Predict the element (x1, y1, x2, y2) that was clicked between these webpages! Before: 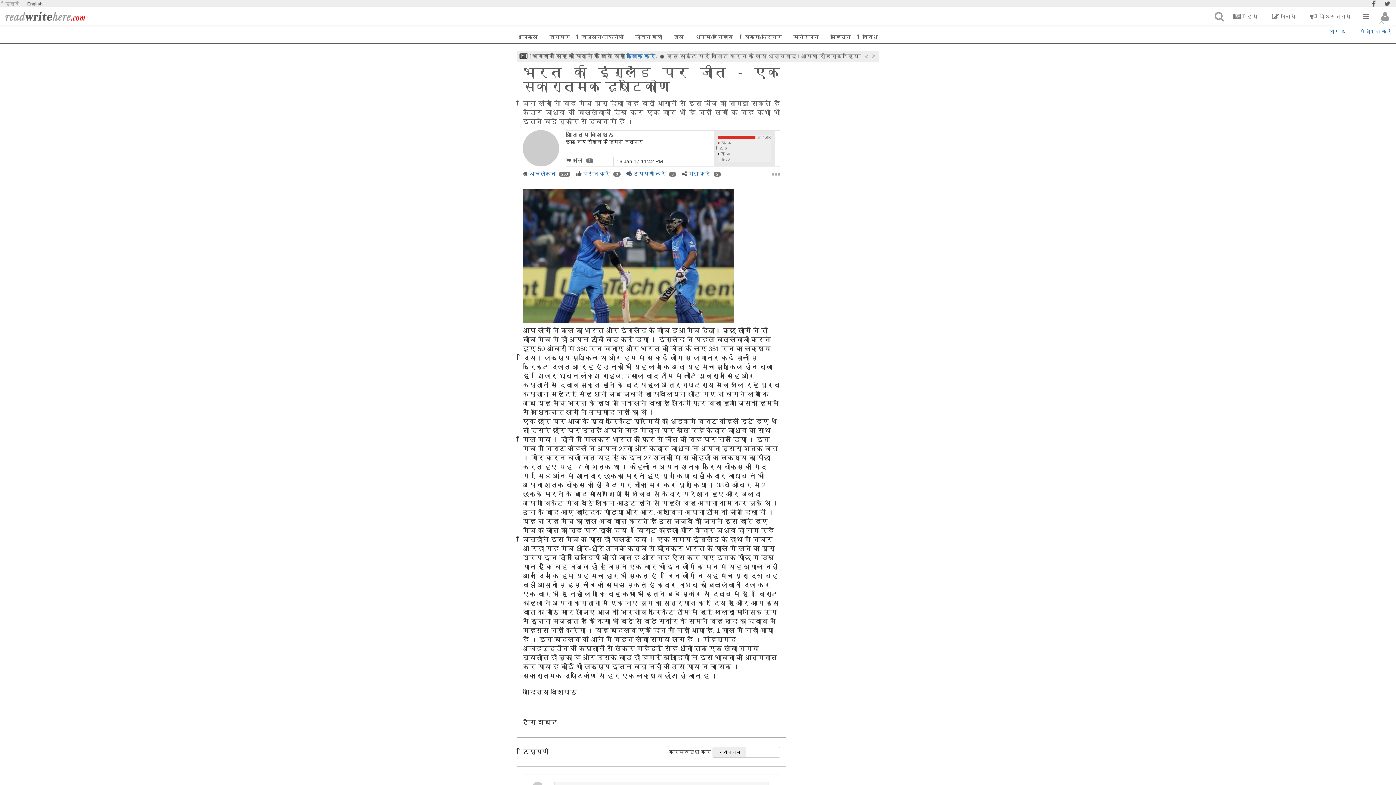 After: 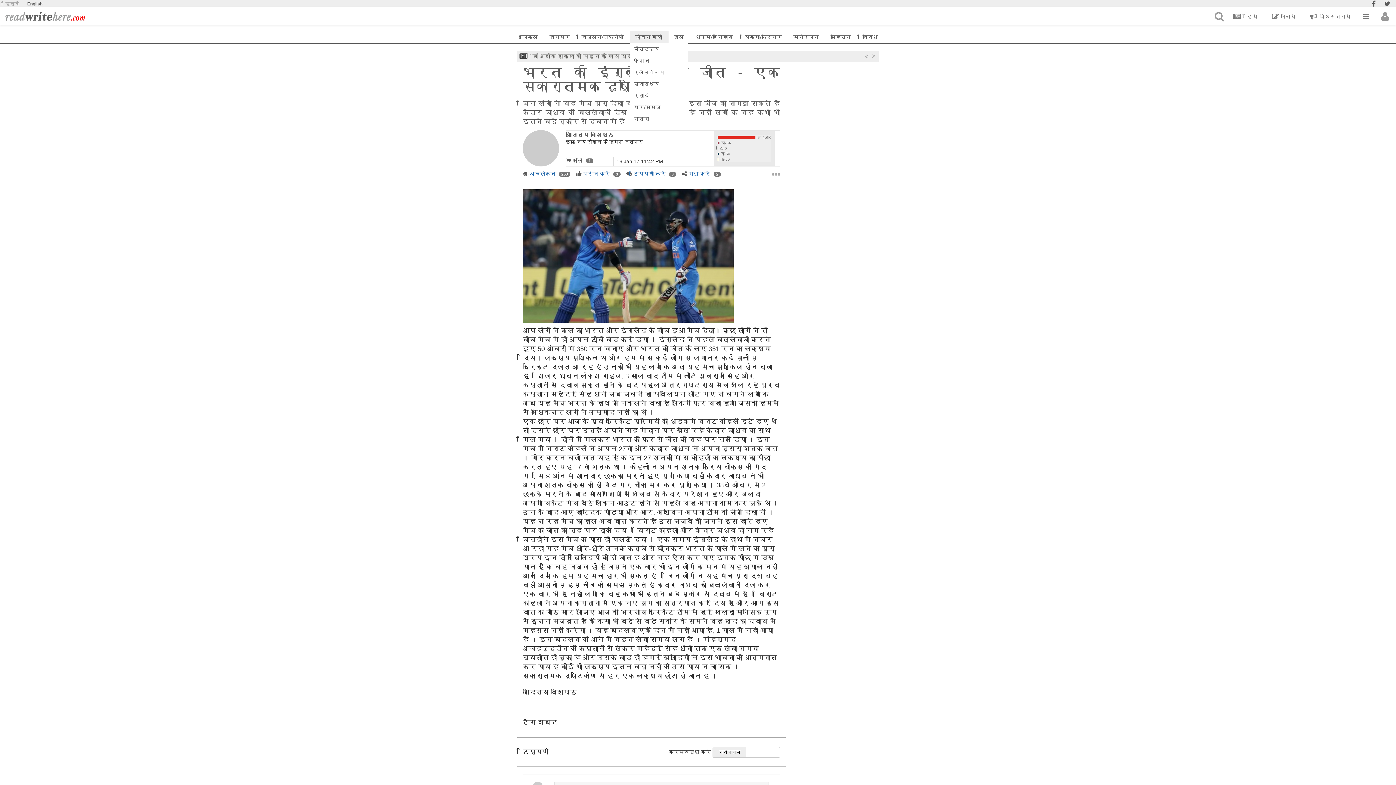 Action: label: जीवन शैली bbox: (630, 30, 668, 43)